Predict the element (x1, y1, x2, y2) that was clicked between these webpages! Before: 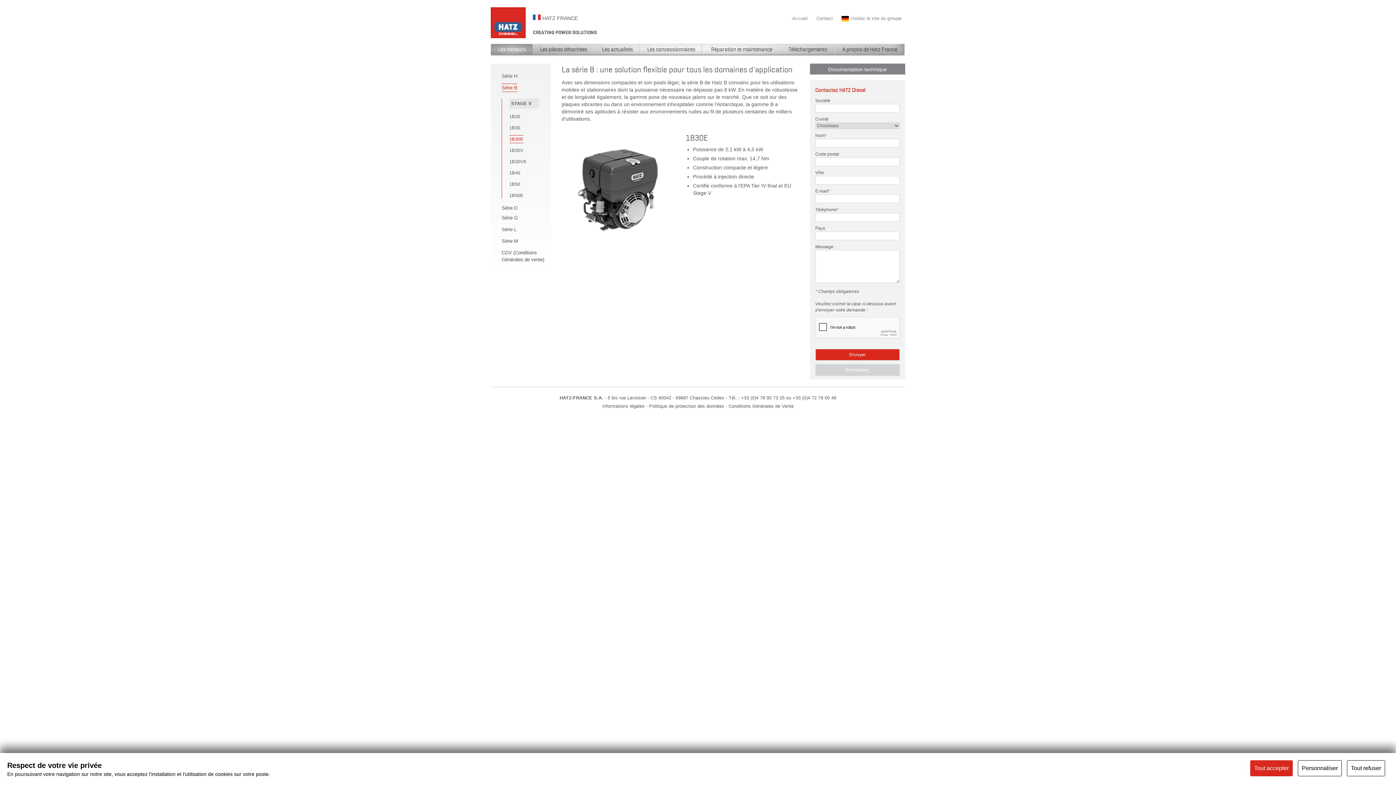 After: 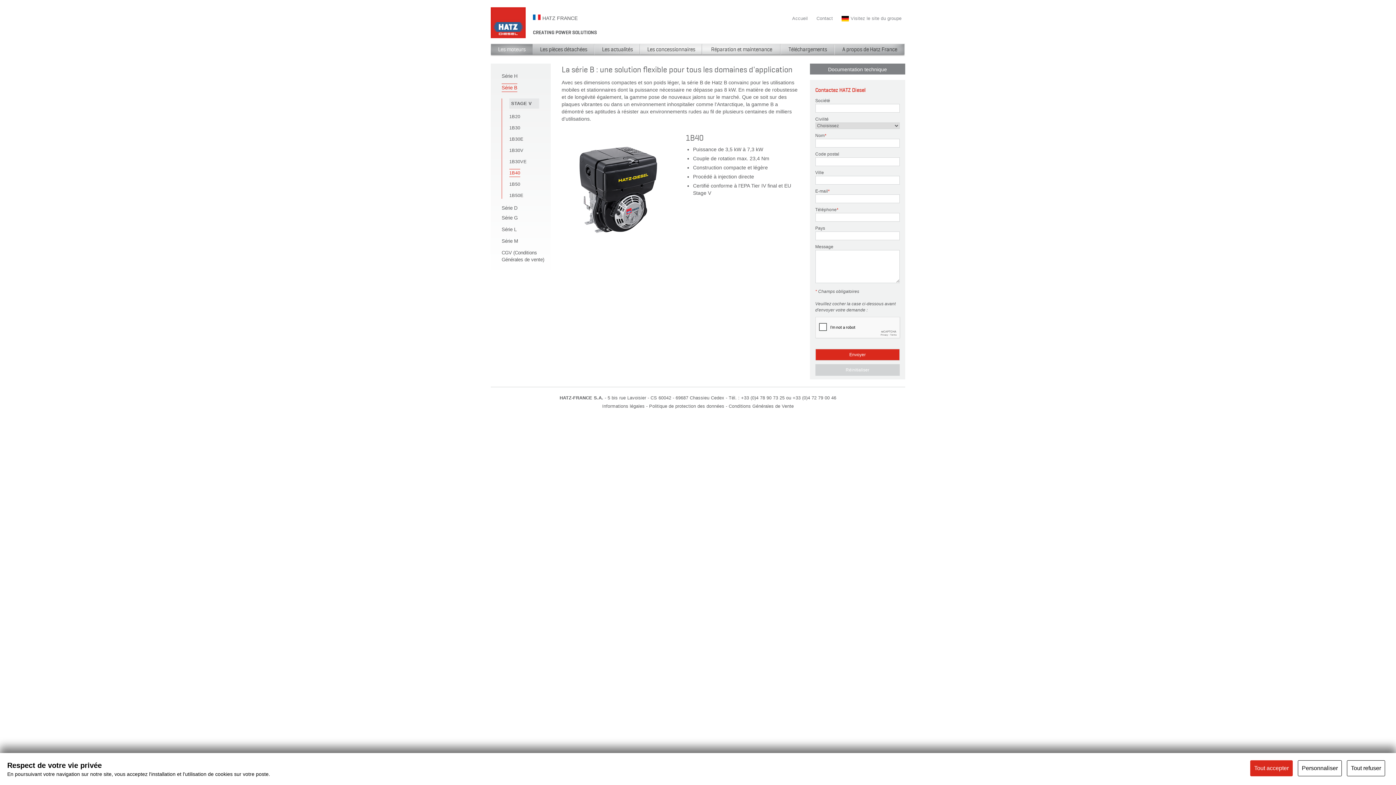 Action: bbox: (509, 169, 520, 176) label: 1B40